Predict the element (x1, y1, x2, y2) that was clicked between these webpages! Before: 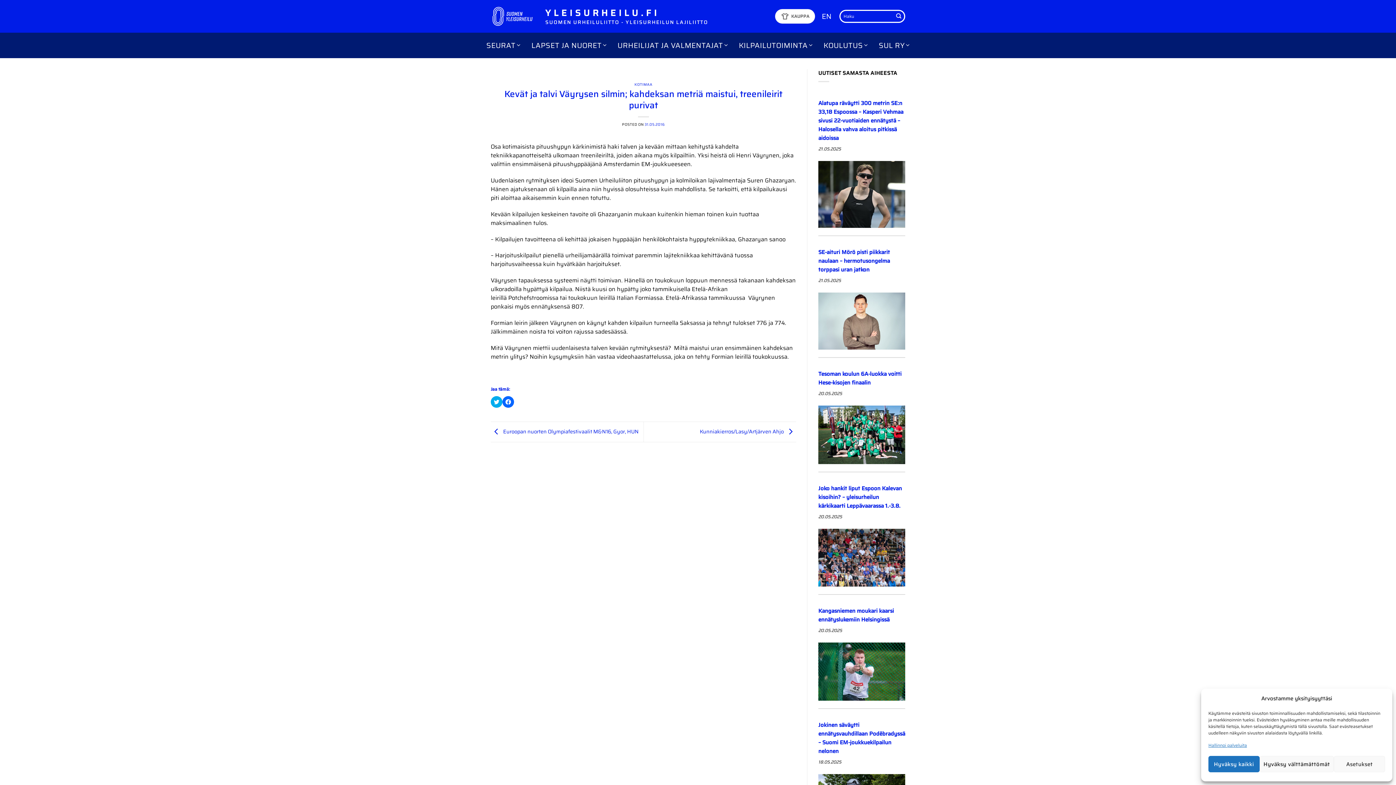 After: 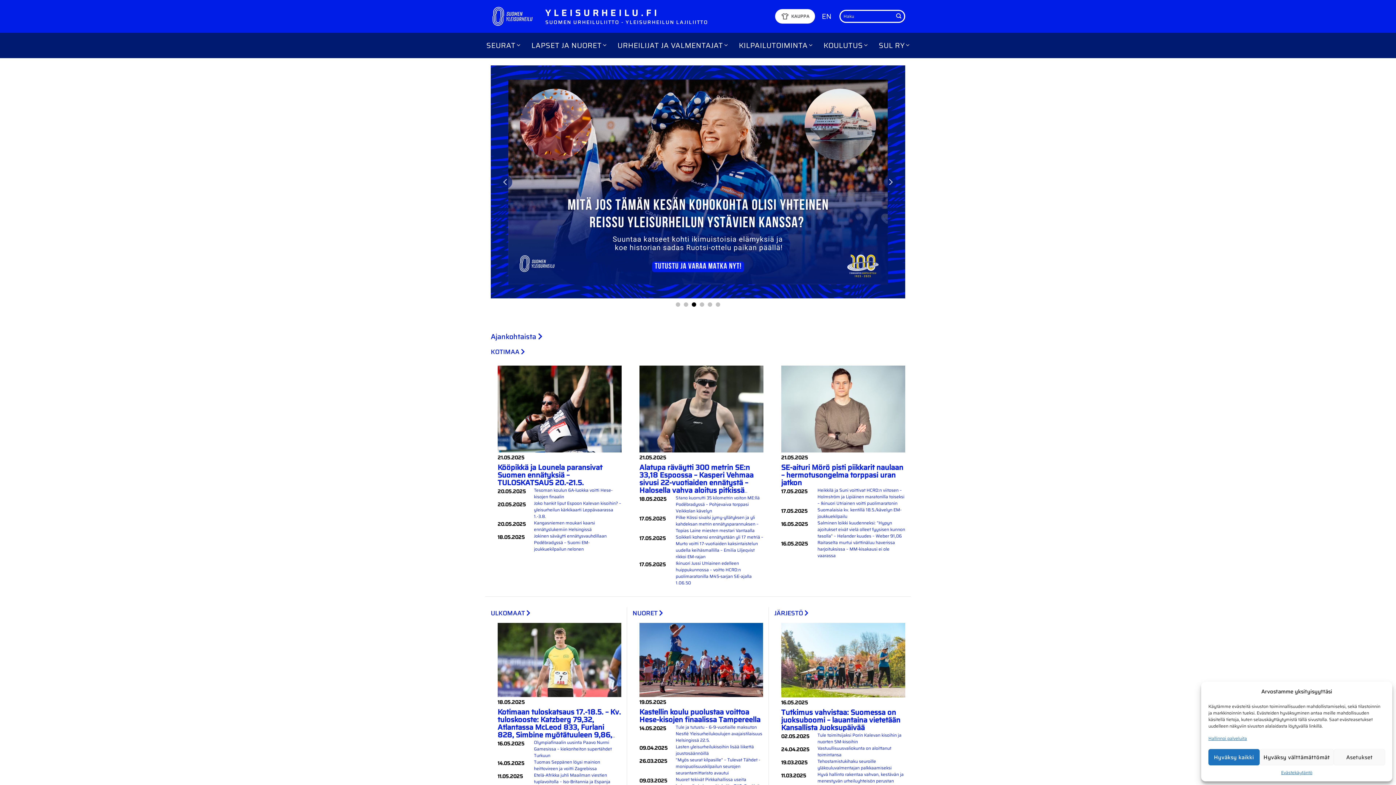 Action: bbox: (490, 5, 534, 27)